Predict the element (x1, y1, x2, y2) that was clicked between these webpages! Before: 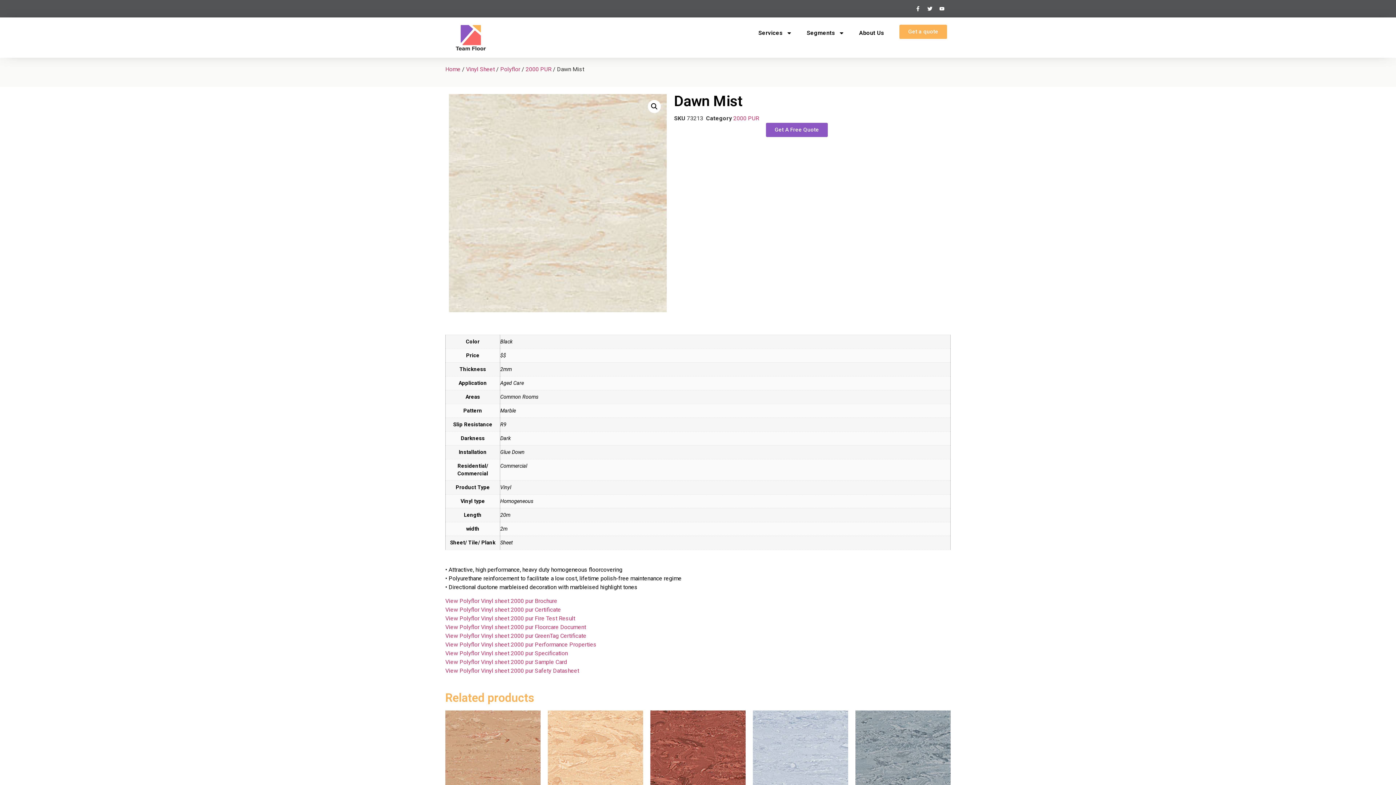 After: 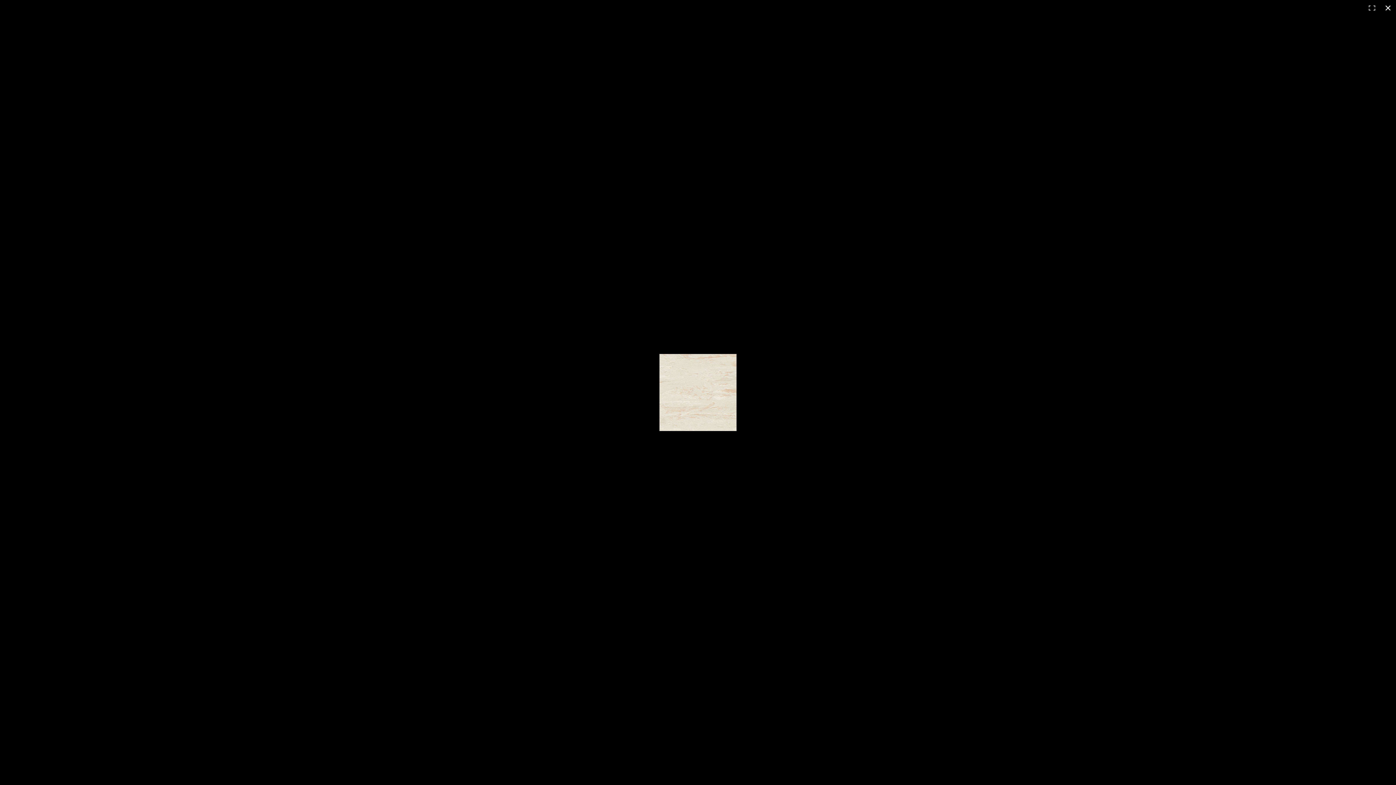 Action: label: View full-screen image gallery bbox: (648, 100, 661, 113)